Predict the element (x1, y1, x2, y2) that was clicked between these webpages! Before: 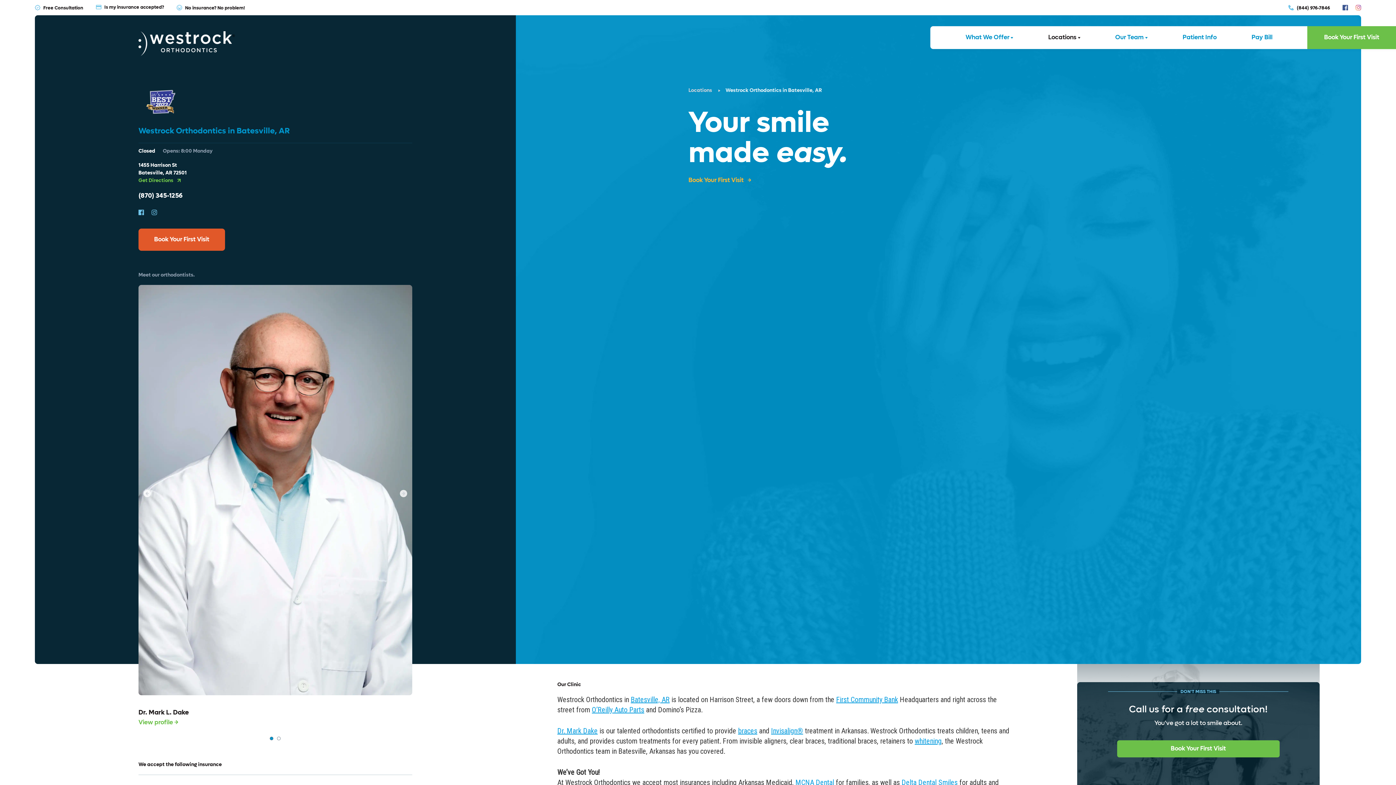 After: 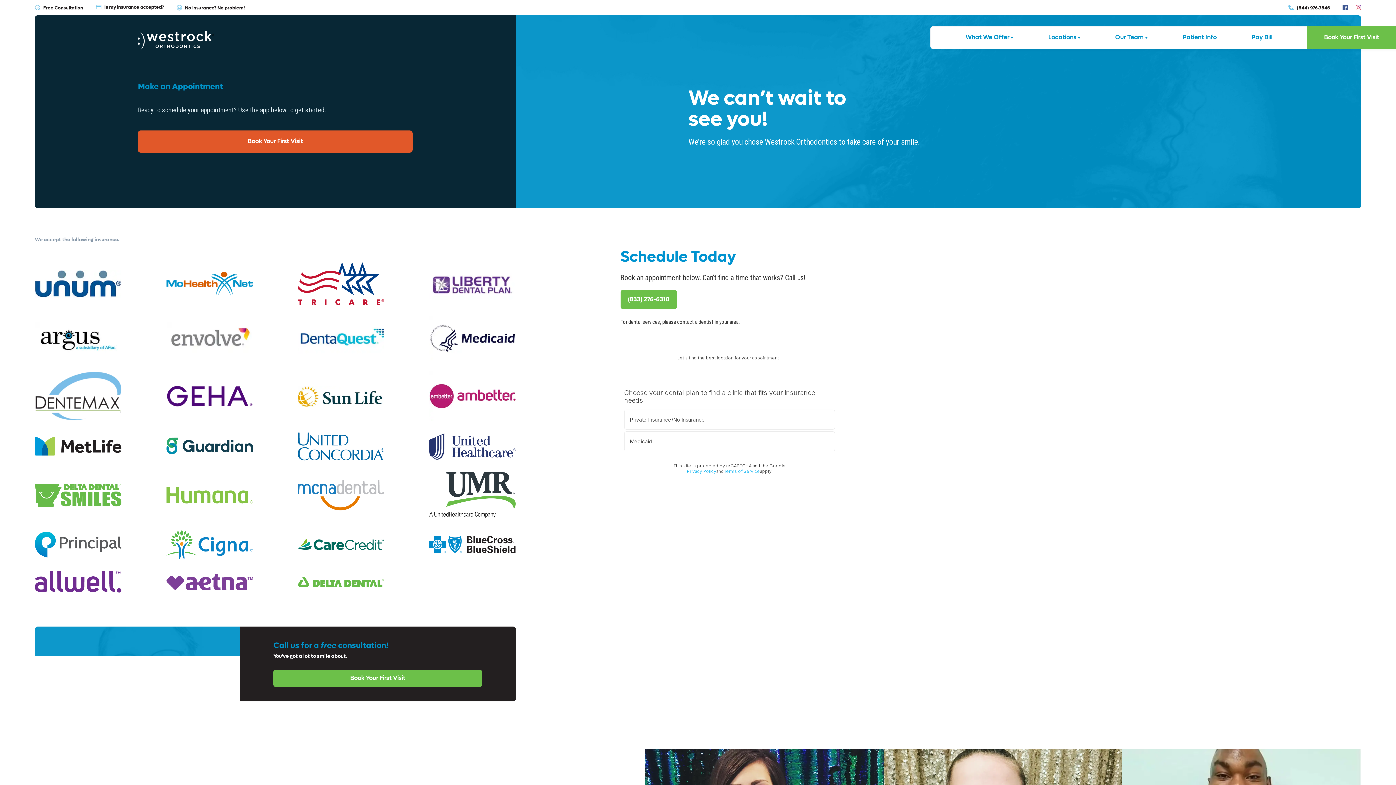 Action: bbox: (34, 4, 83, 10) label: Free Consultation